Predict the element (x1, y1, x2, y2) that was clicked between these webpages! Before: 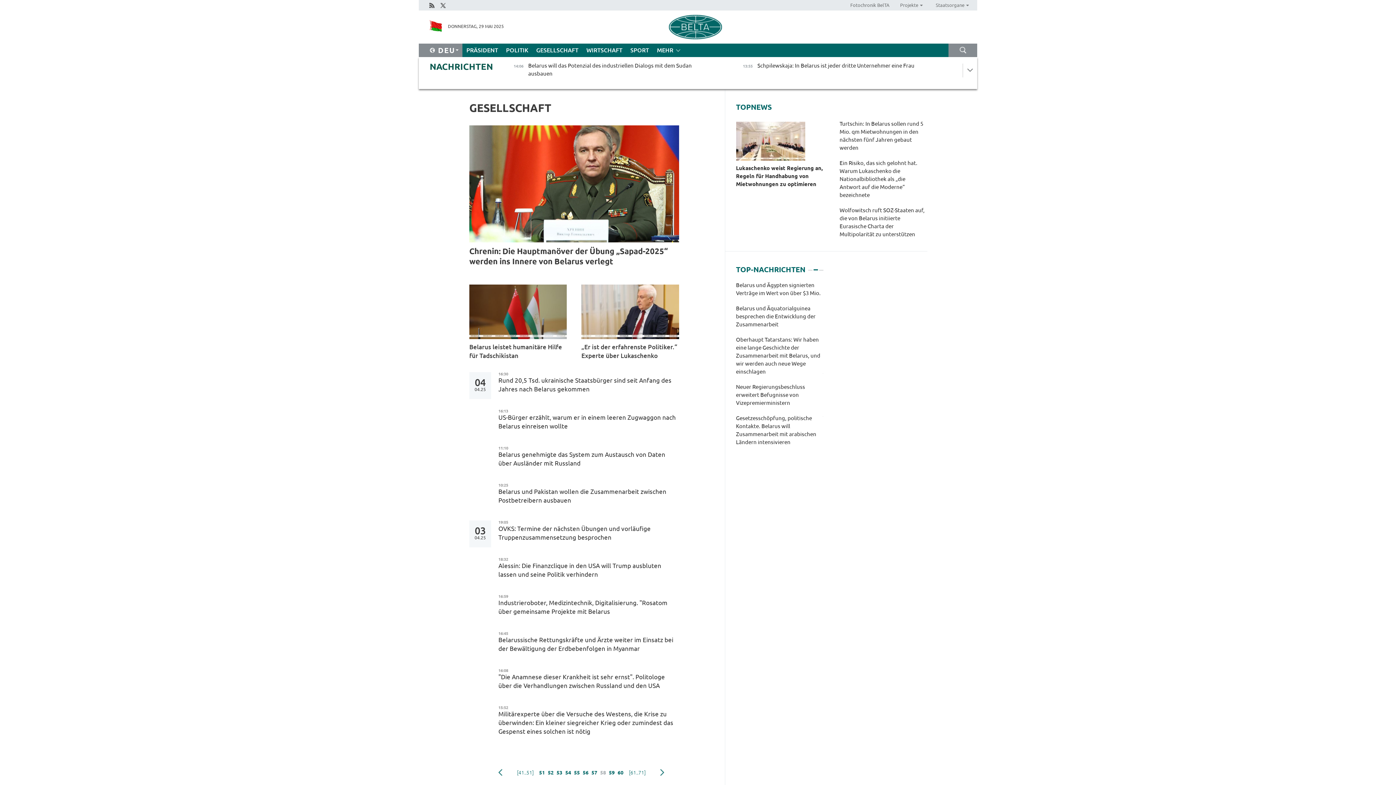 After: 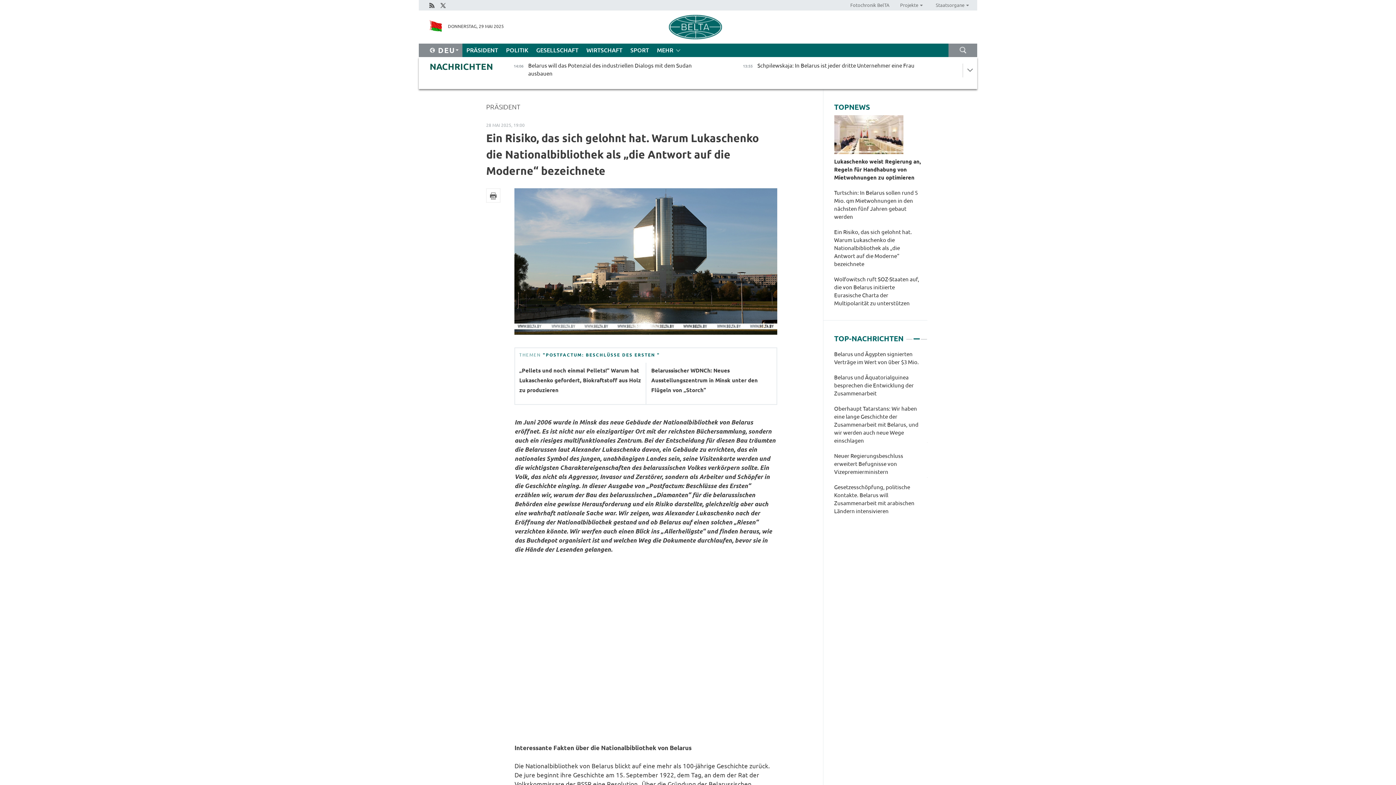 Action: label: Ein Risiko, das sich gelohnt hat. Warum Lukaschenko die Nationalbibliothek als „die Antwort auf die Moderne“ bezeichnete bbox: (839, 159, 927, 199)